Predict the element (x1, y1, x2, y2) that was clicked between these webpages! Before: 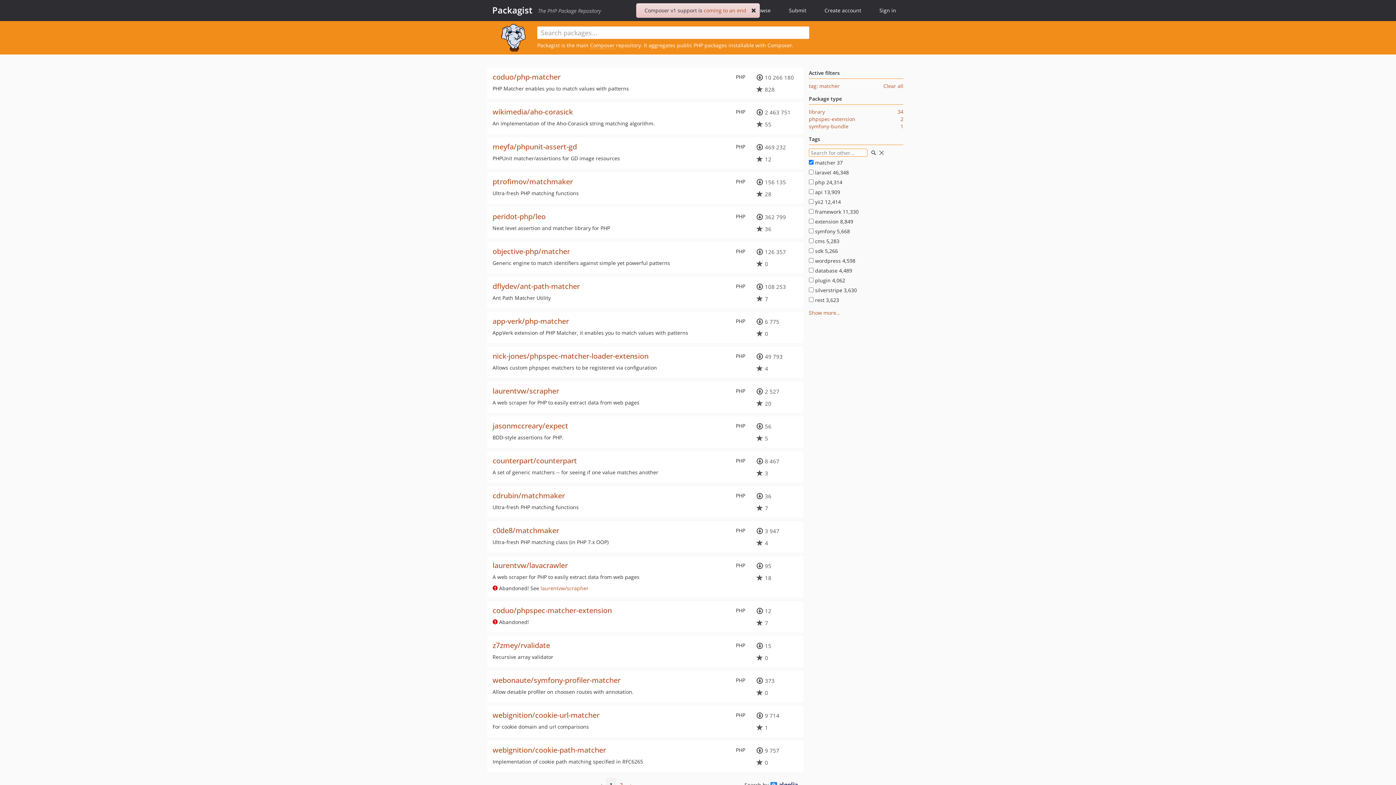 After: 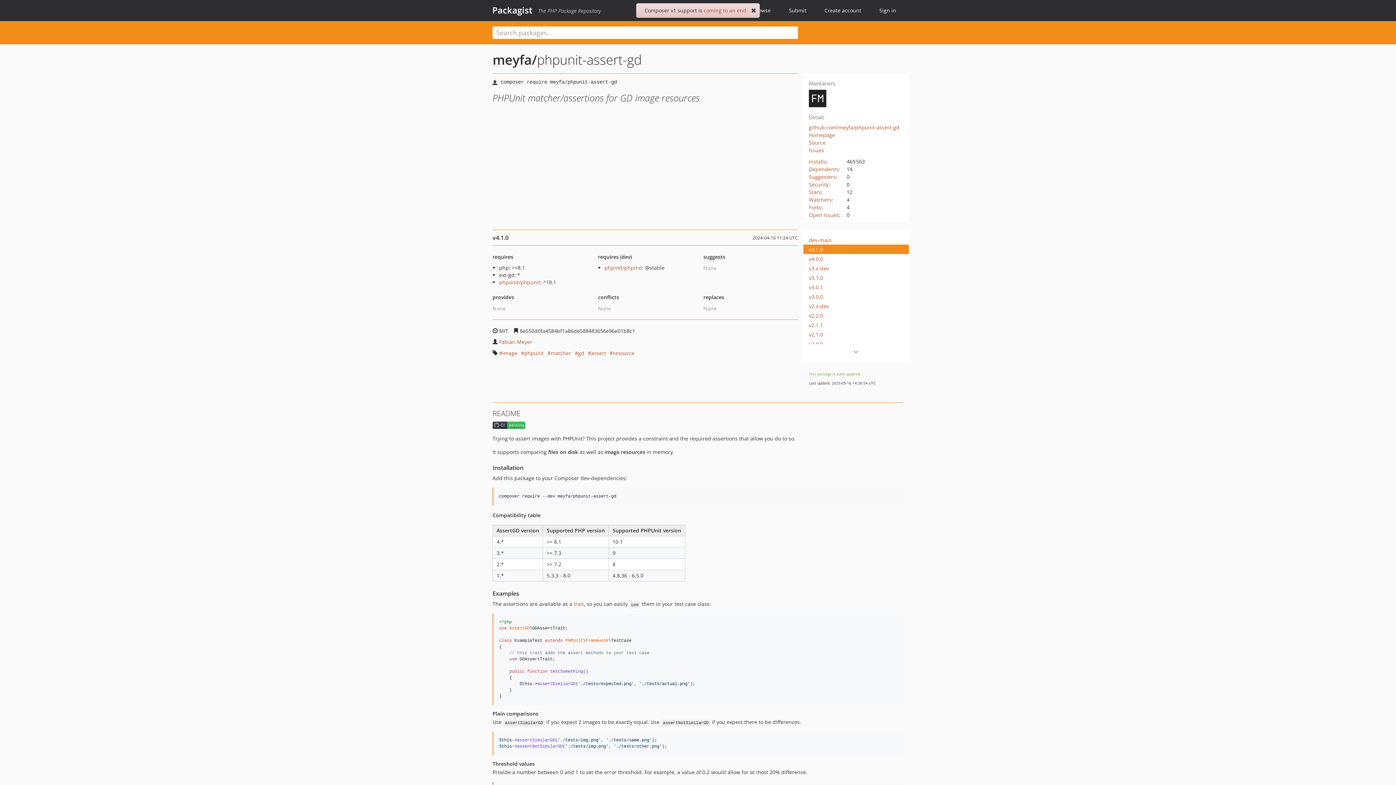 Action: bbox: (492, 141, 577, 151) label: meyfa/phpunit-assert-gd